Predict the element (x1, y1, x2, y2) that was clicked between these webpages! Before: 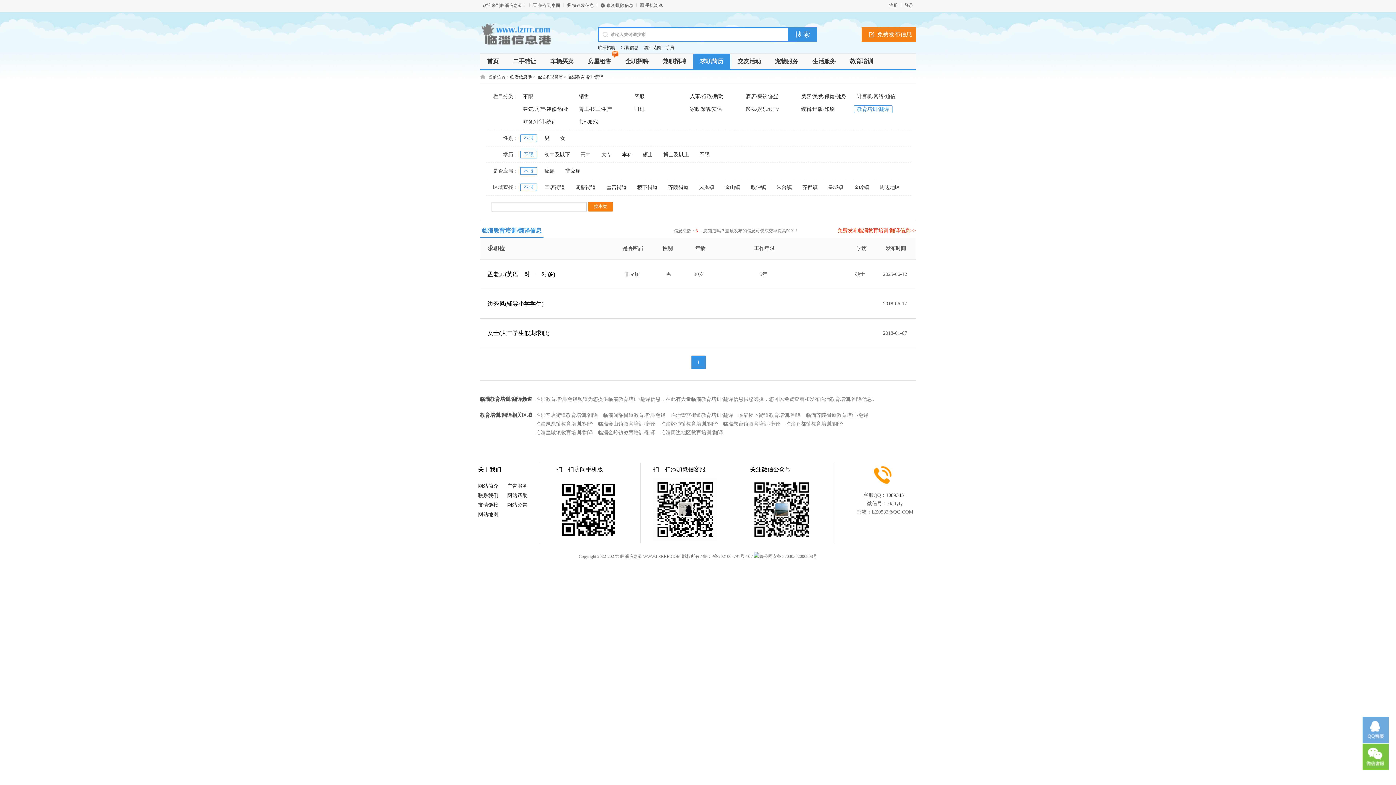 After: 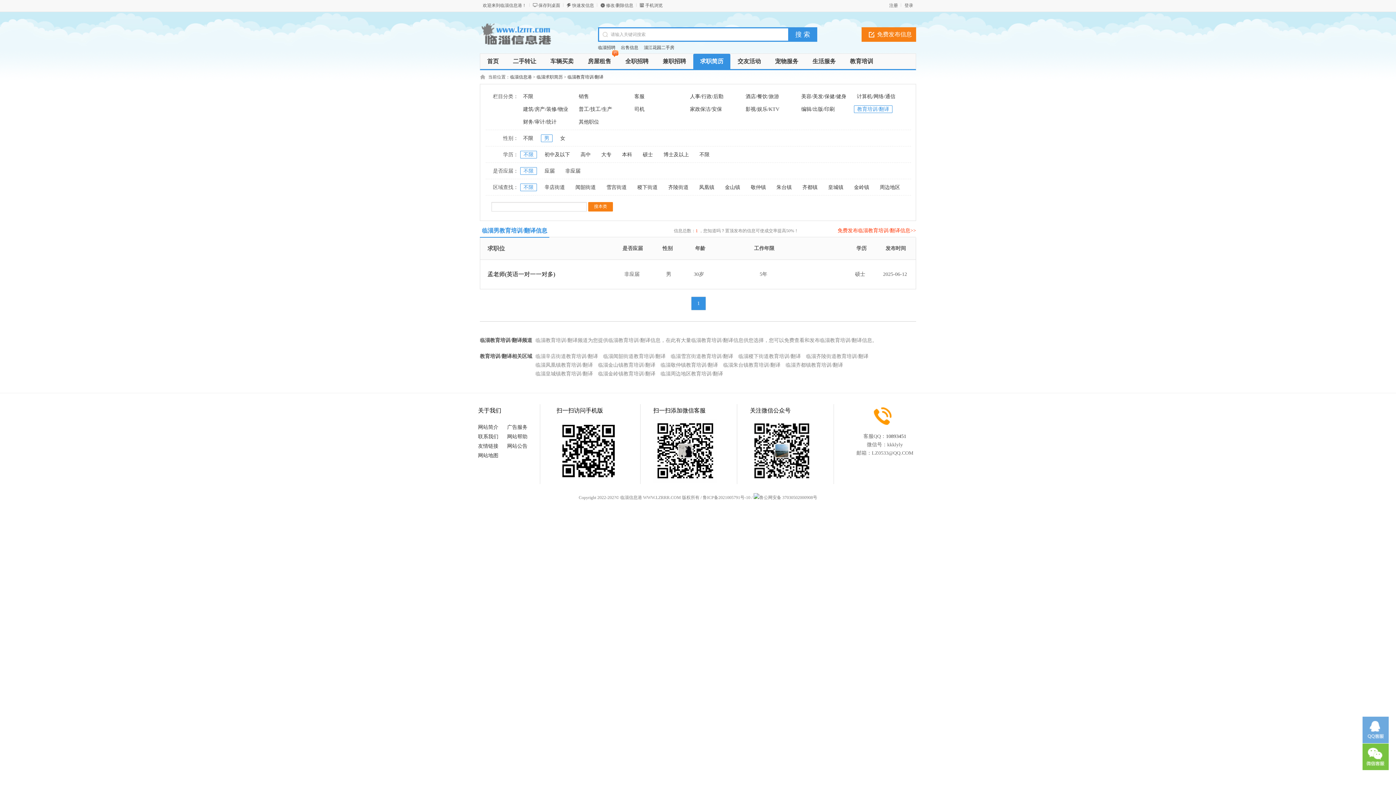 Action: label: 男 bbox: (541, 134, 552, 141)